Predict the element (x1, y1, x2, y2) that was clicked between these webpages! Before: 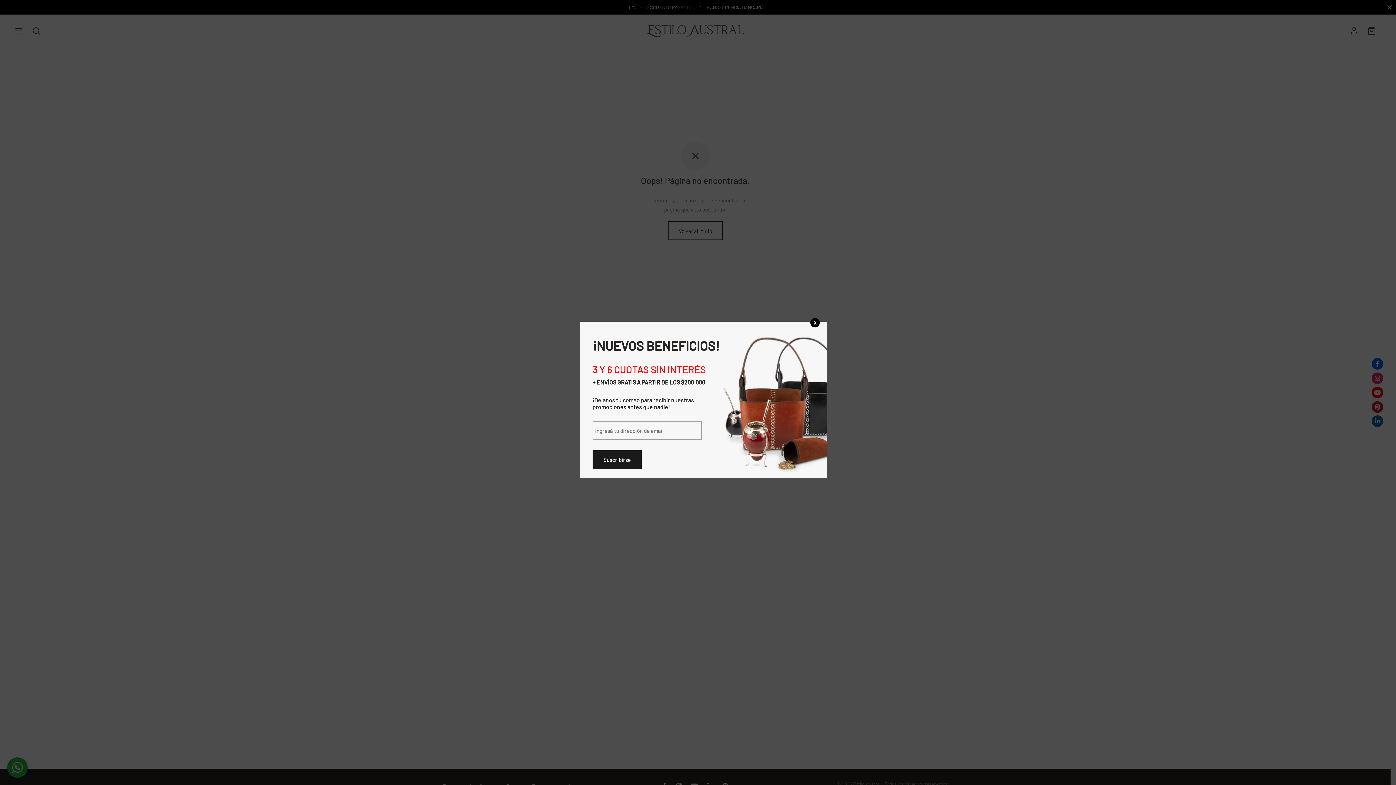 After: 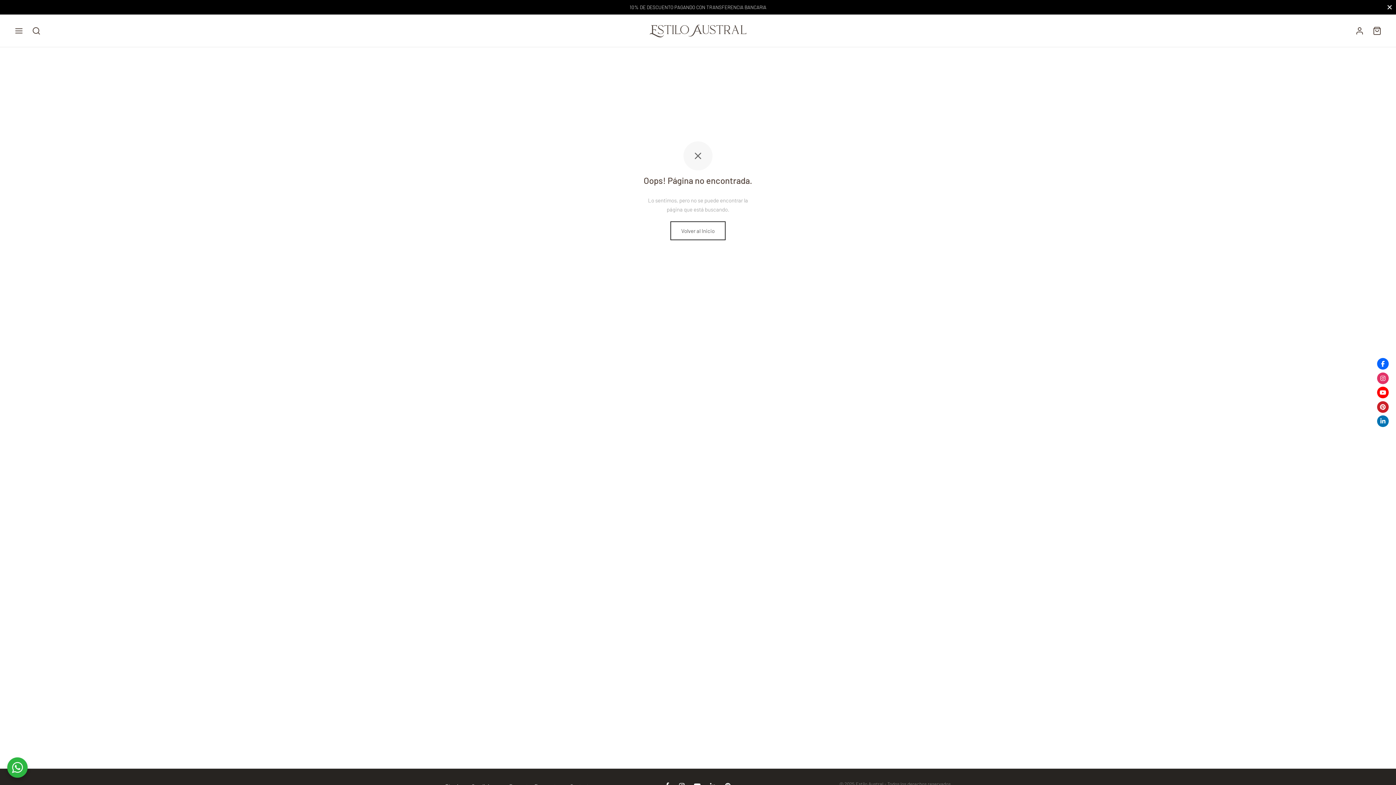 Action: label: Cerrar bbox: (810, 318, 820, 327)